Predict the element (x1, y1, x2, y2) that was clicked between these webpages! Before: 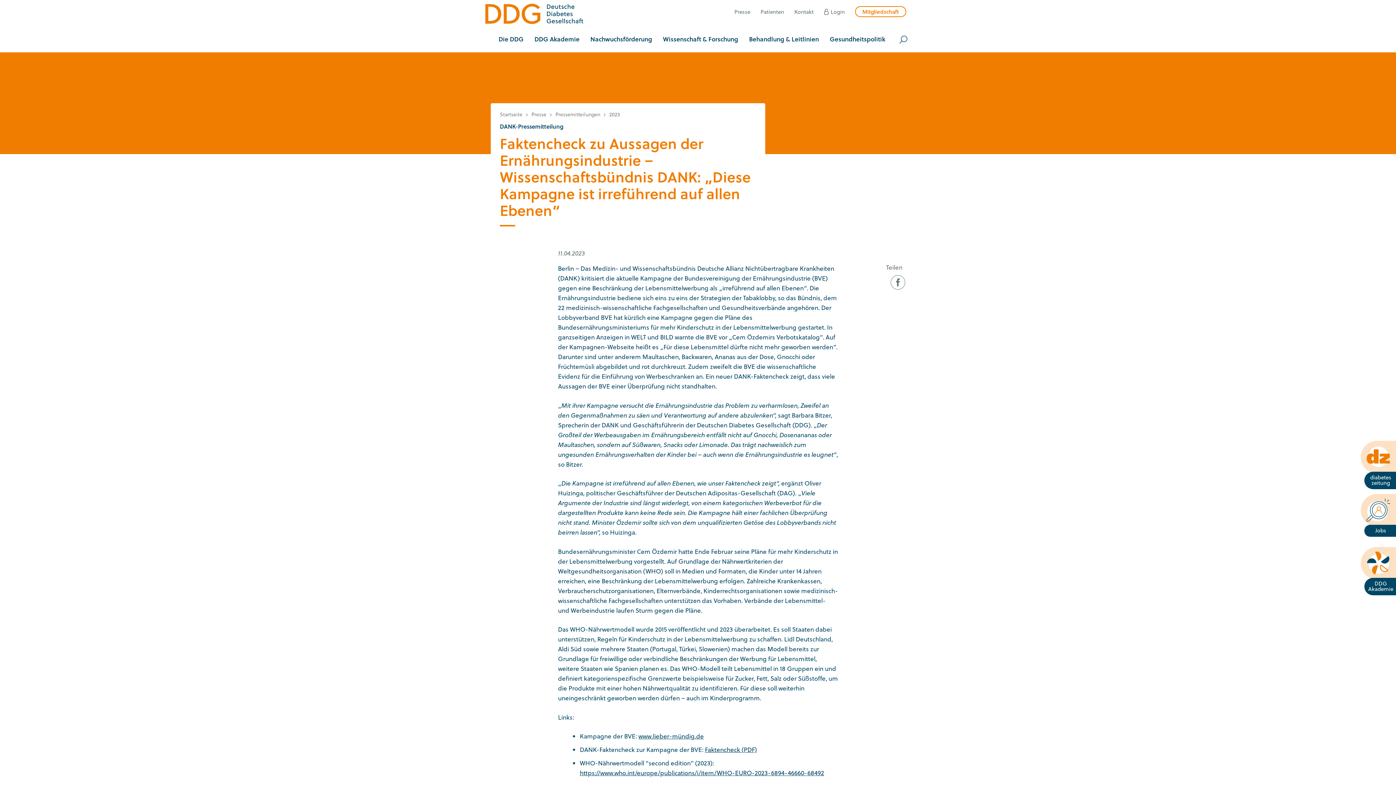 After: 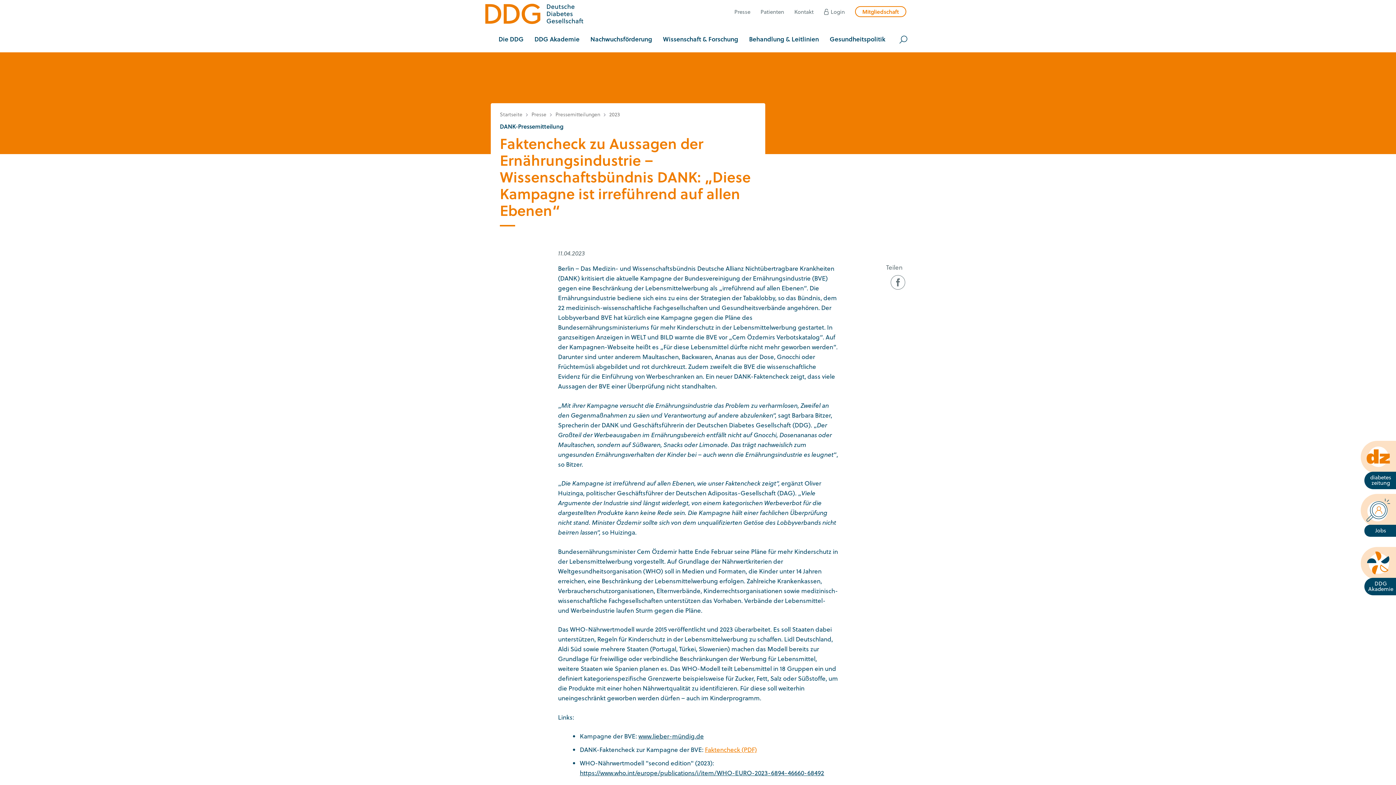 Action: bbox: (705, 745, 757, 754) label: Faktencheck (PDF)